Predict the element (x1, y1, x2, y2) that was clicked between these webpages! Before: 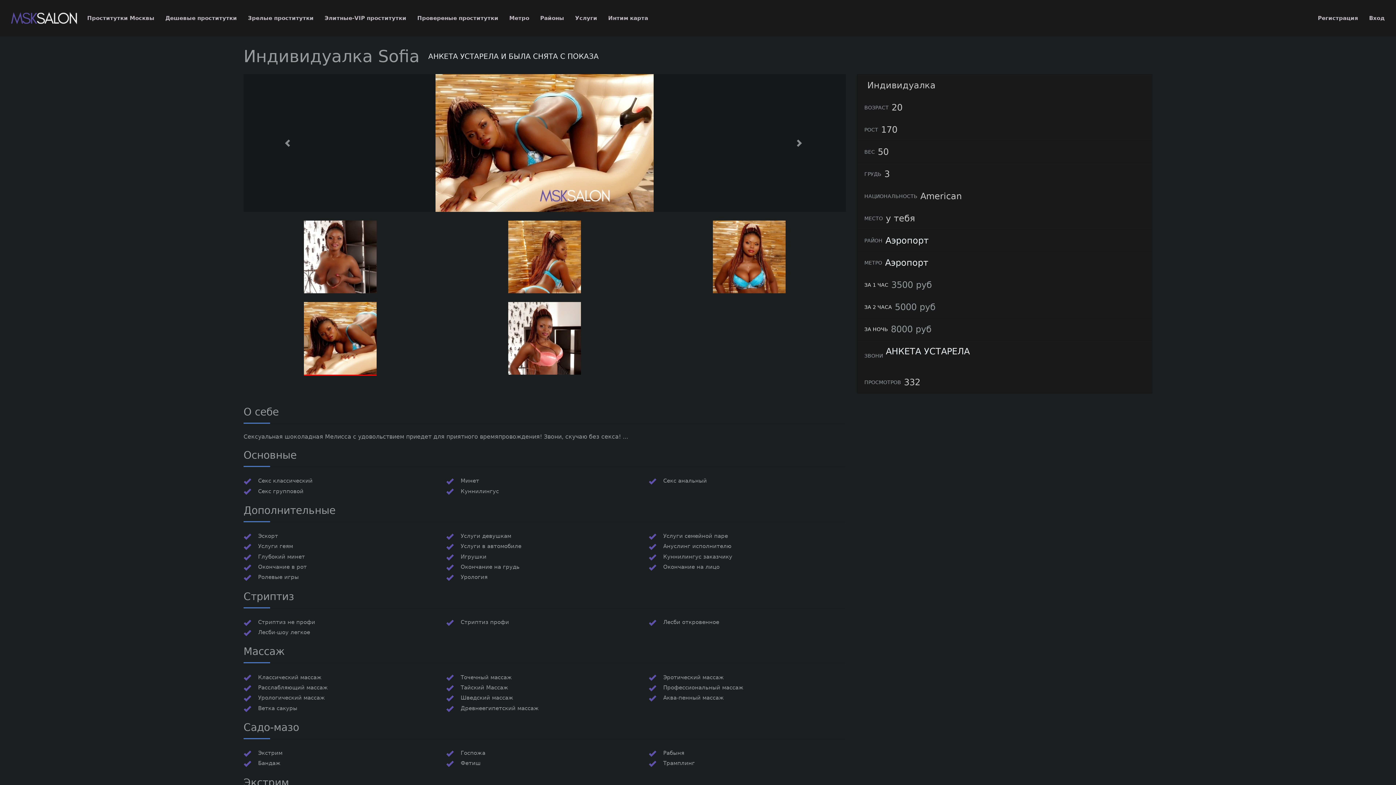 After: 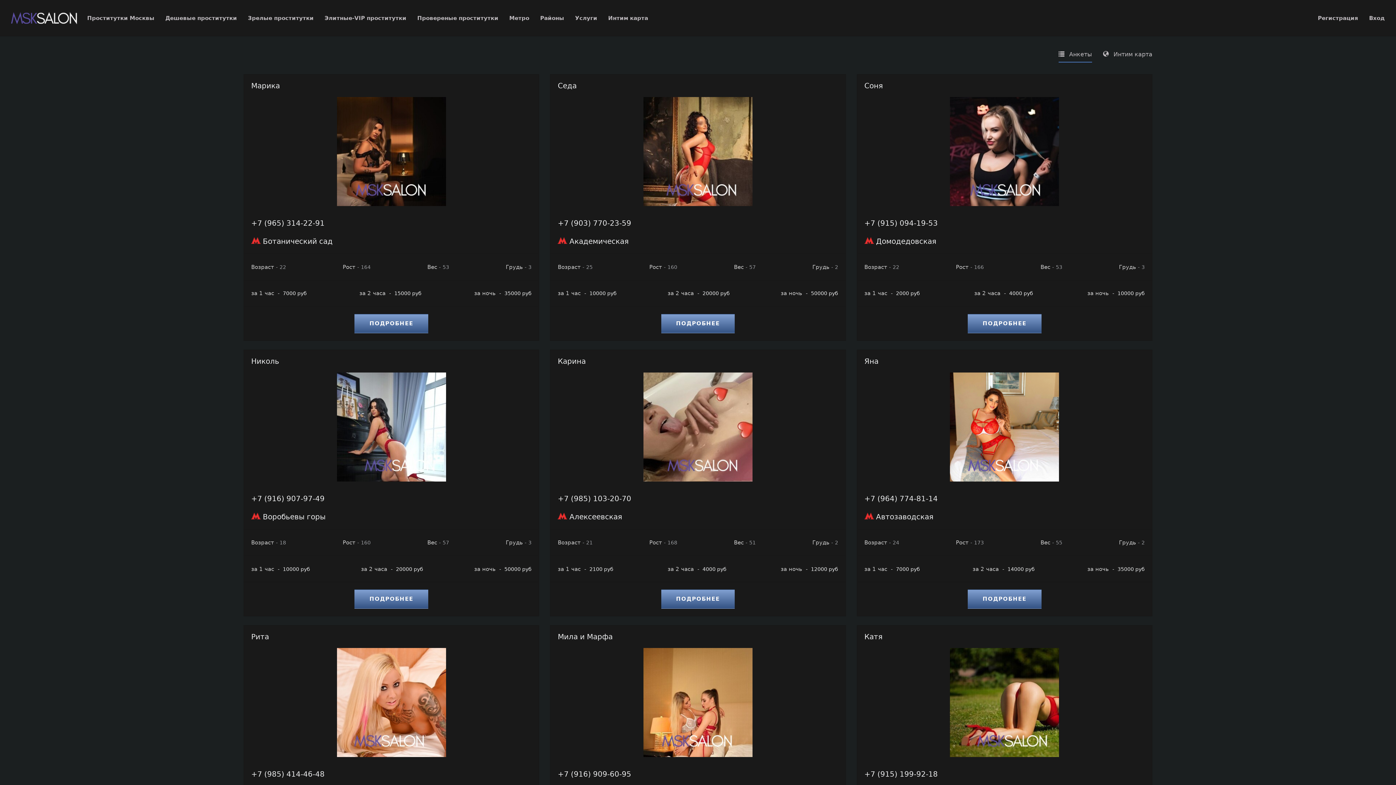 Action: bbox: (258, 765, 328, 771) label: Расслабляющий массаж